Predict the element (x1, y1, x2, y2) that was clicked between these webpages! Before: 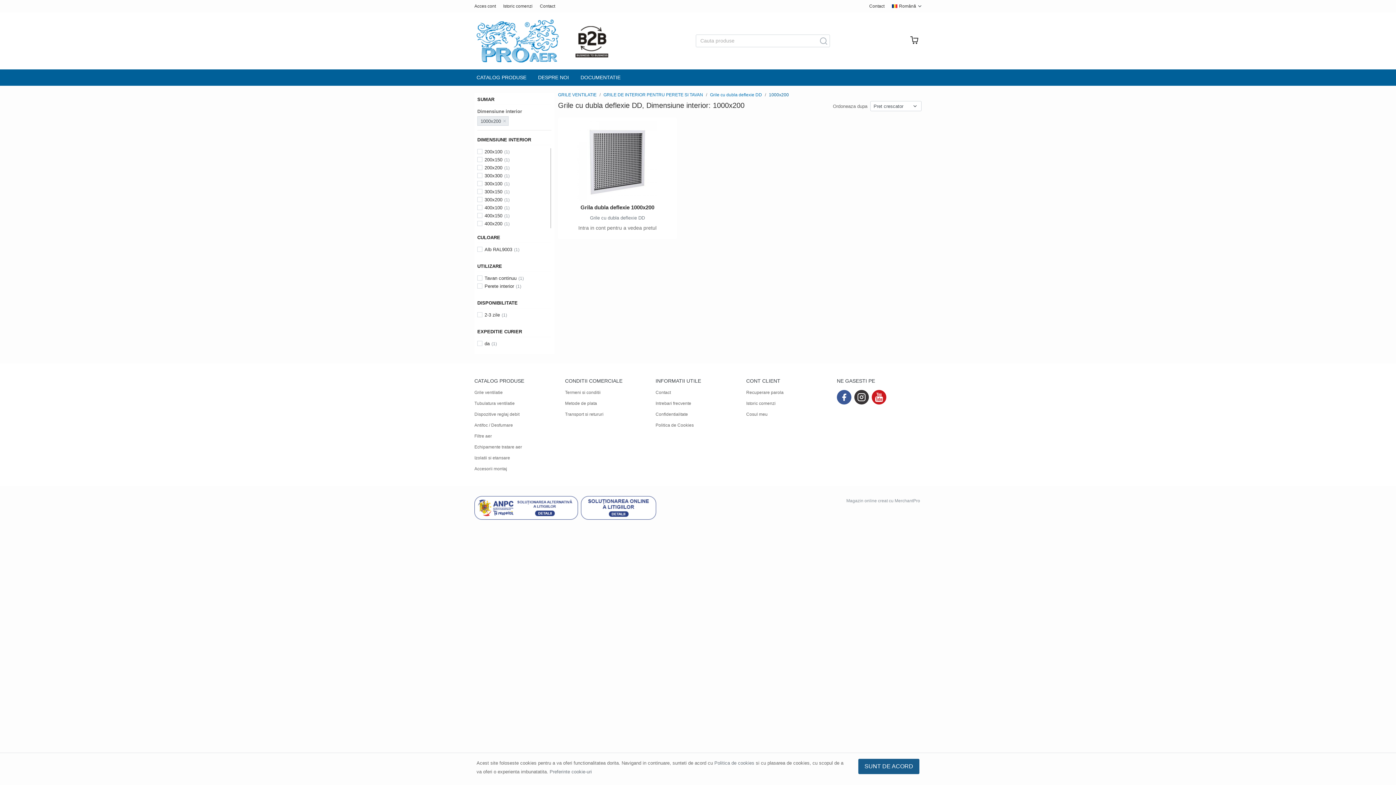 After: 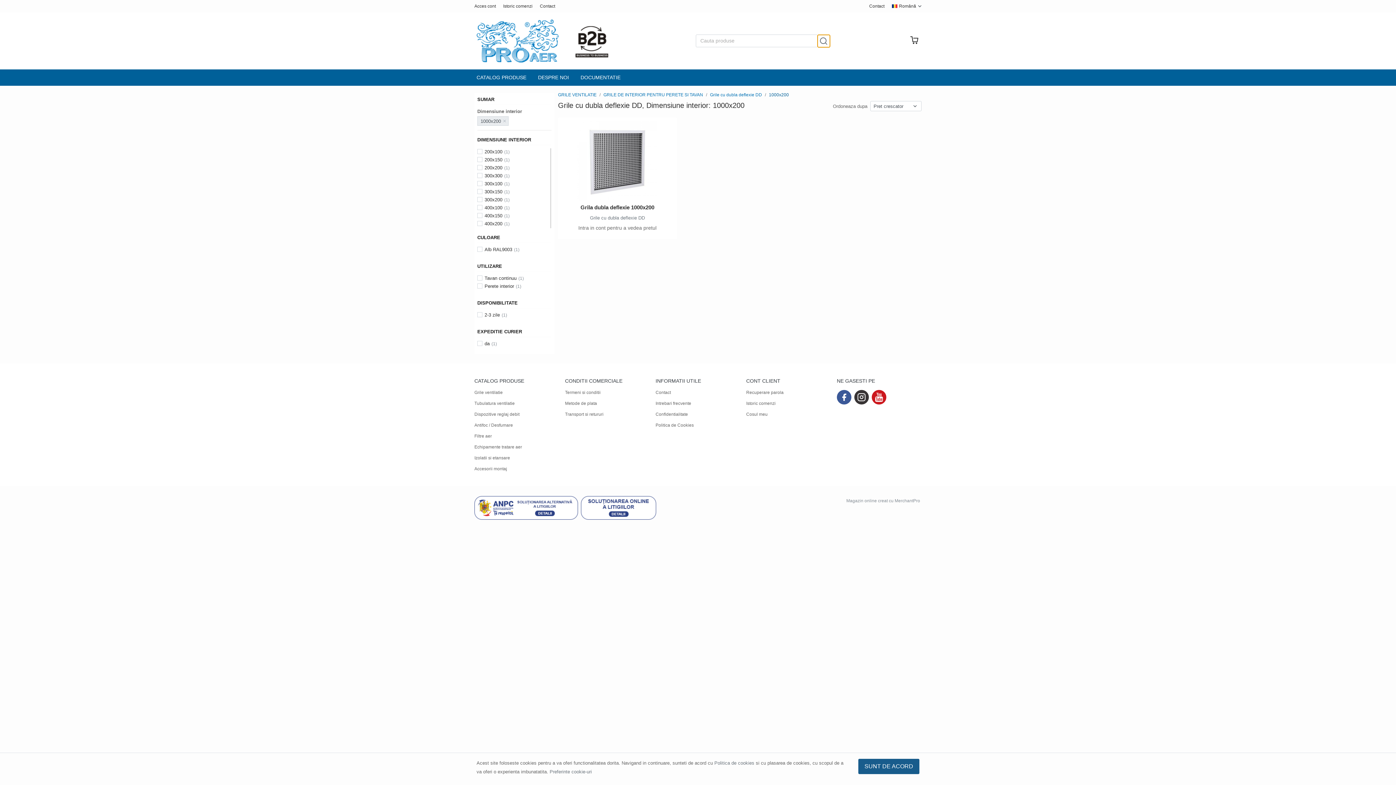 Action: bbox: (817, 34, 830, 47)